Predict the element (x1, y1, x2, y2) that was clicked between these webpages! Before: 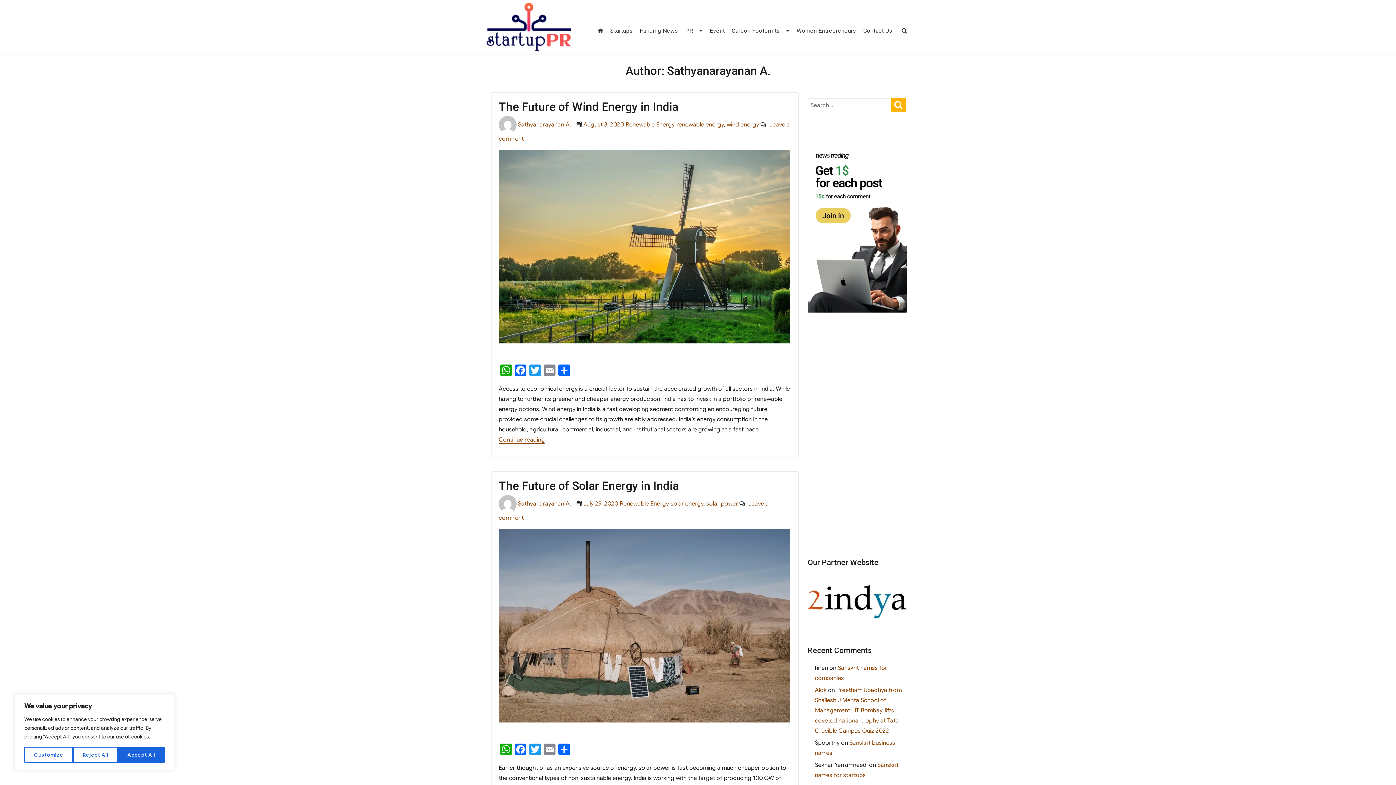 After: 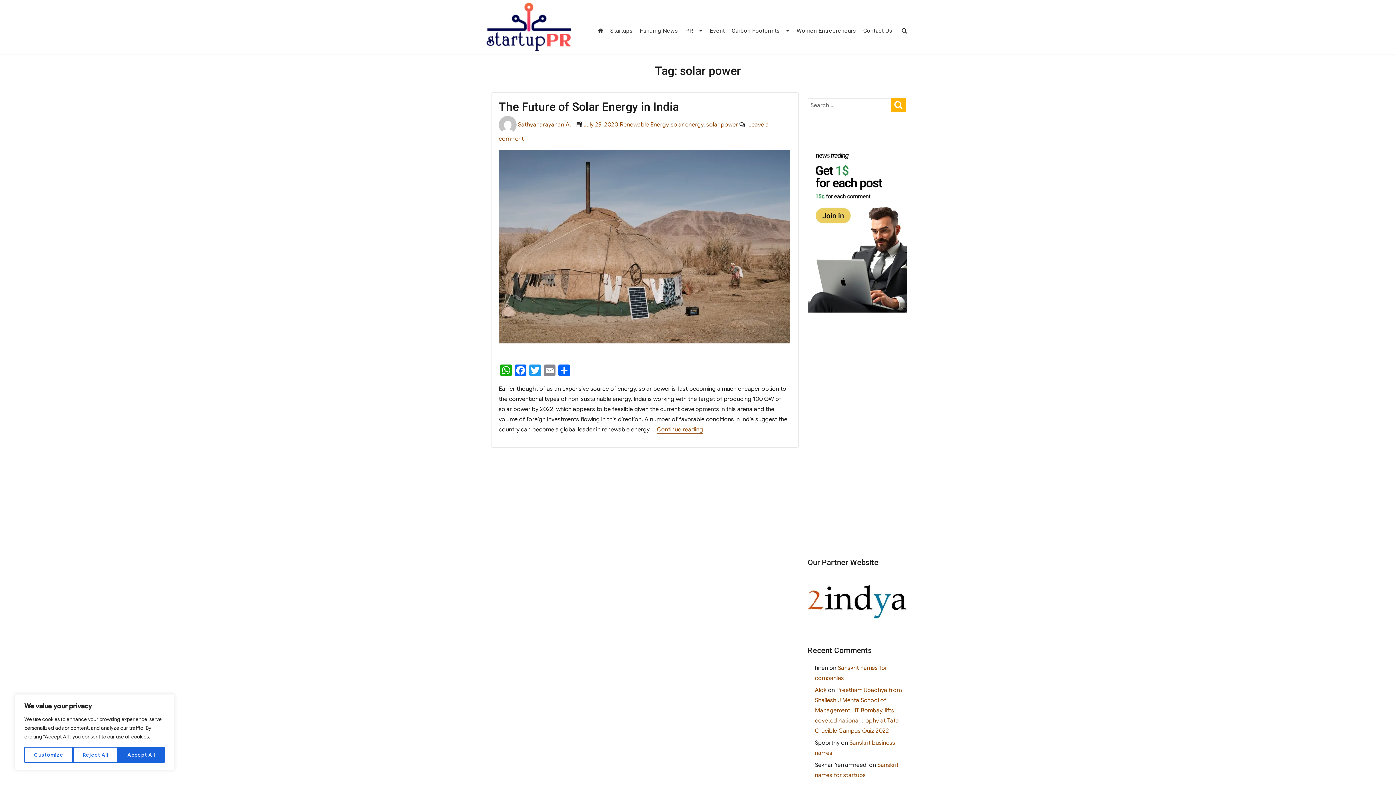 Action: bbox: (706, 500, 738, 507) label: solar power